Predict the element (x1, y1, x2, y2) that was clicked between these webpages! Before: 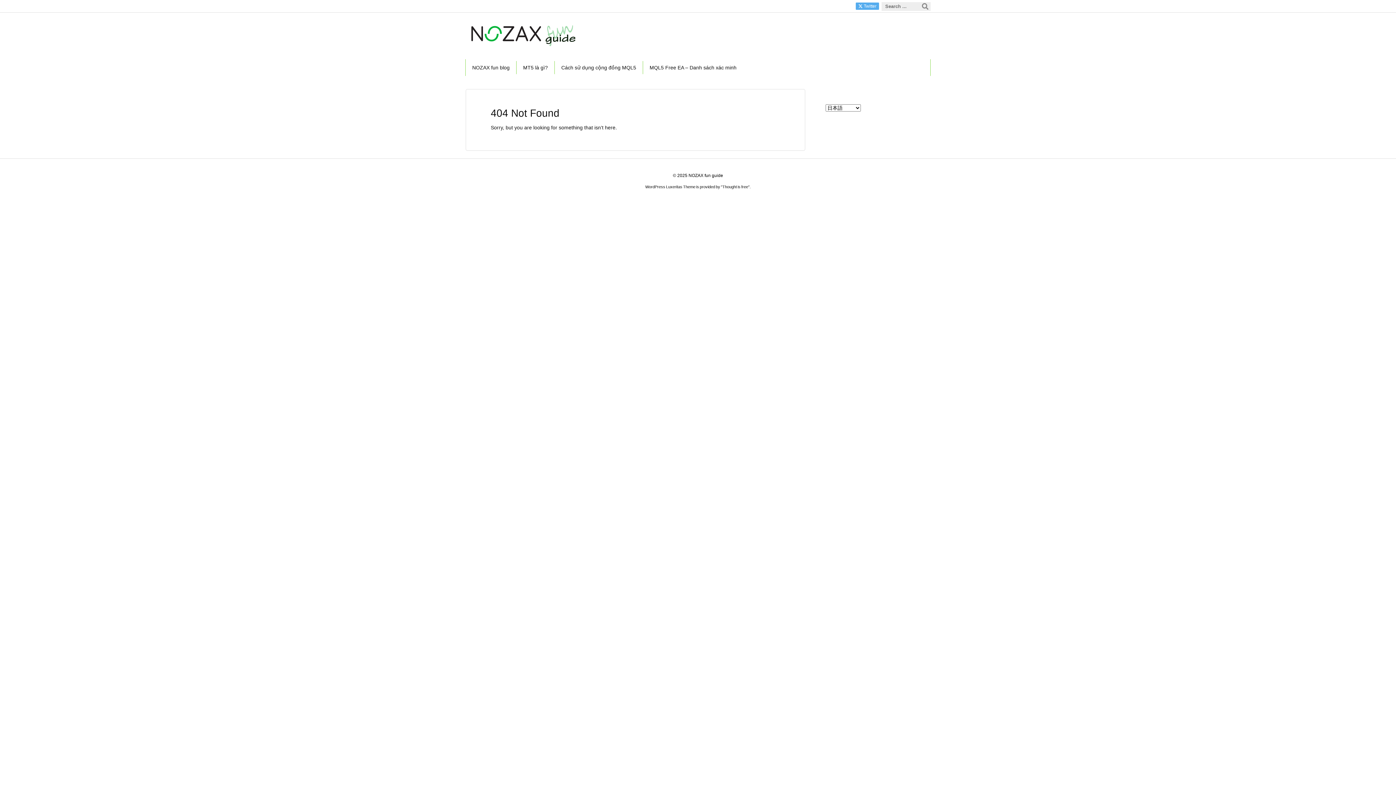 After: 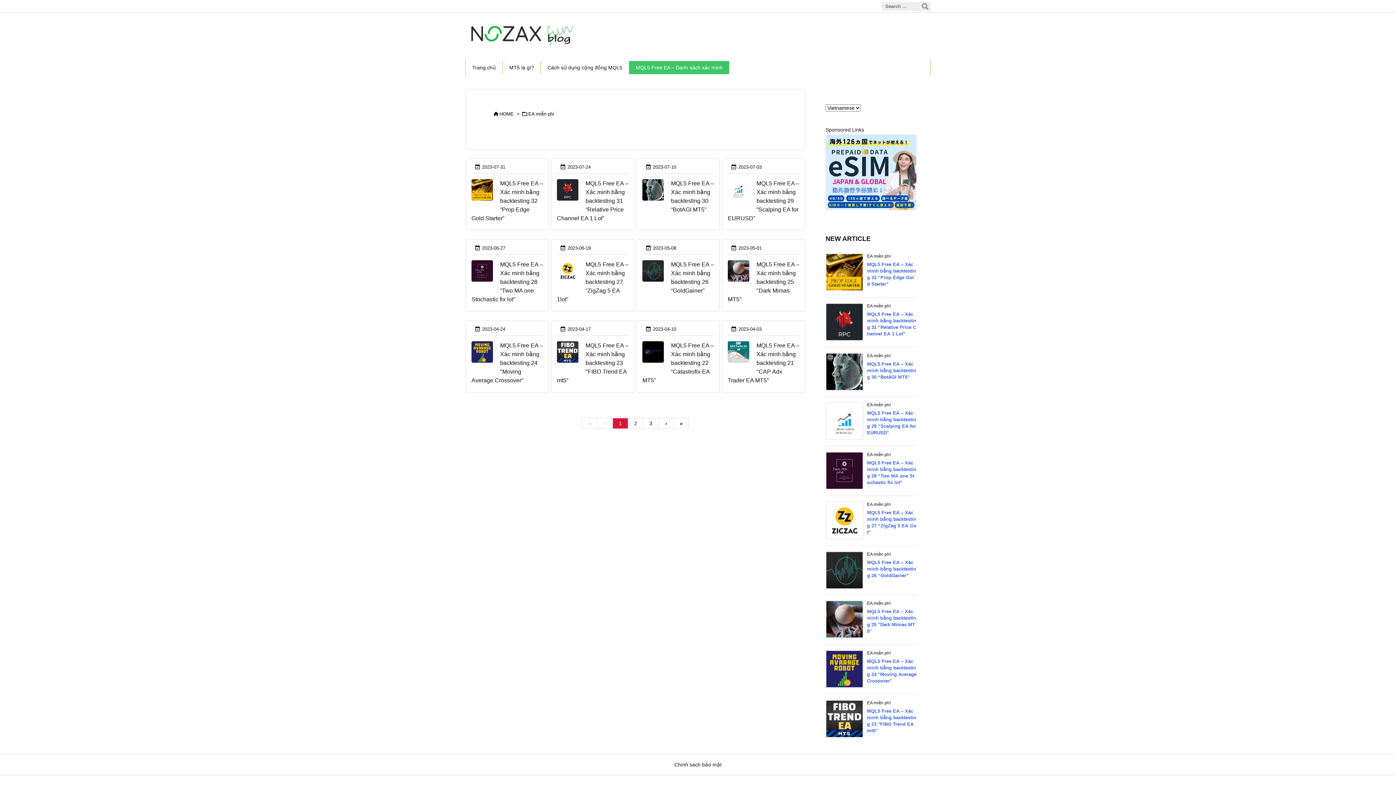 Action: label: MQL5 Free EA – Danh sách xác minh bbox: (642, 61, 743, 74)